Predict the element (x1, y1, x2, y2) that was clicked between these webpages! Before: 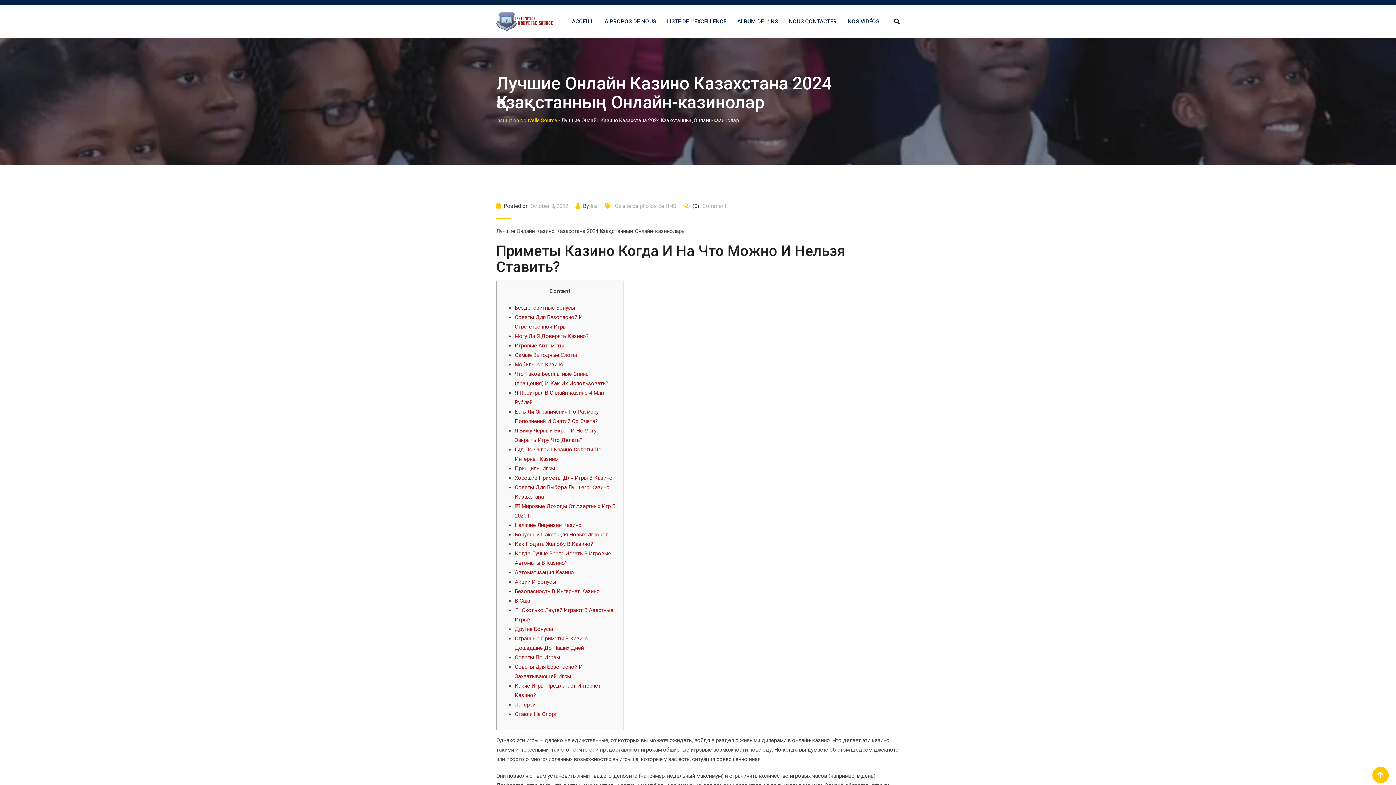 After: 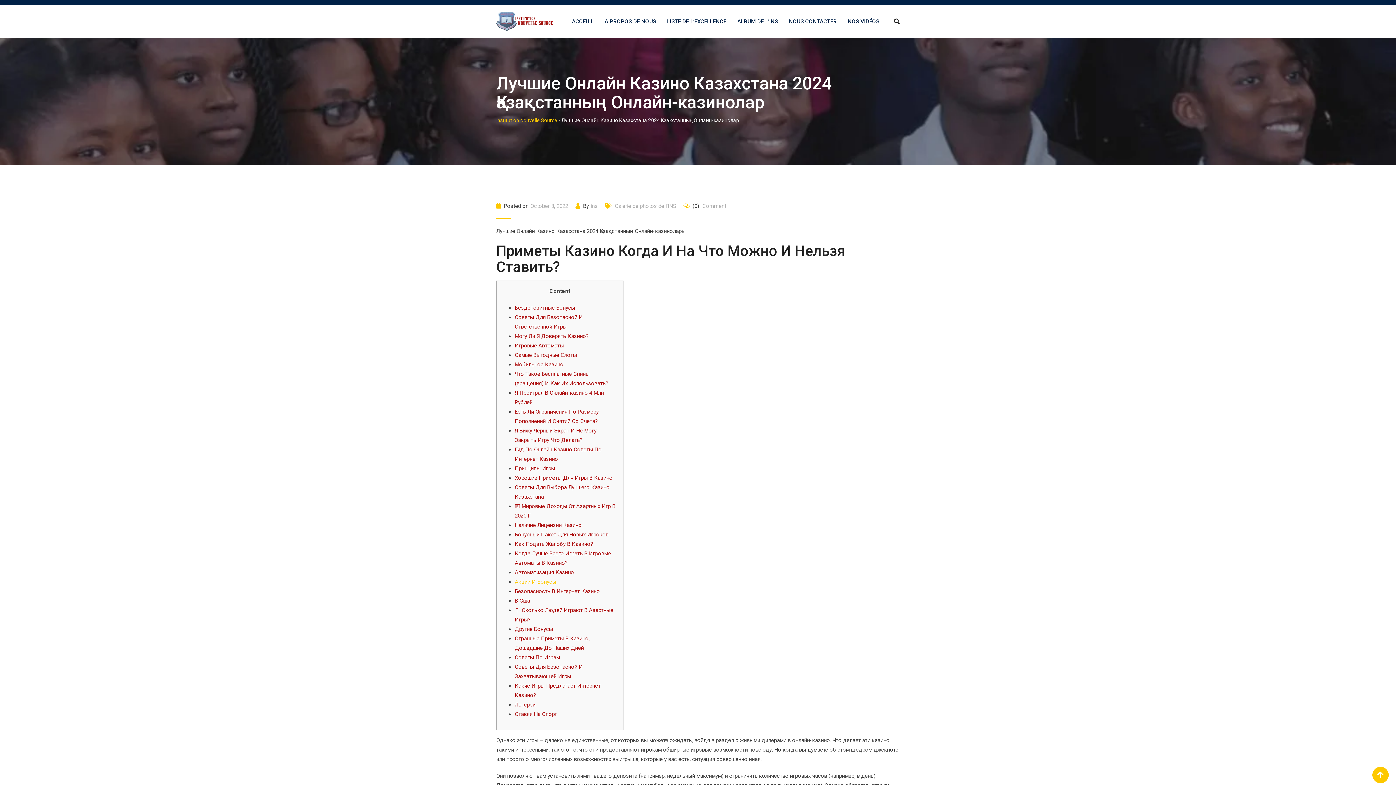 Action: bbox: (514, 578, 556, 585) label: Акции И Бонусы